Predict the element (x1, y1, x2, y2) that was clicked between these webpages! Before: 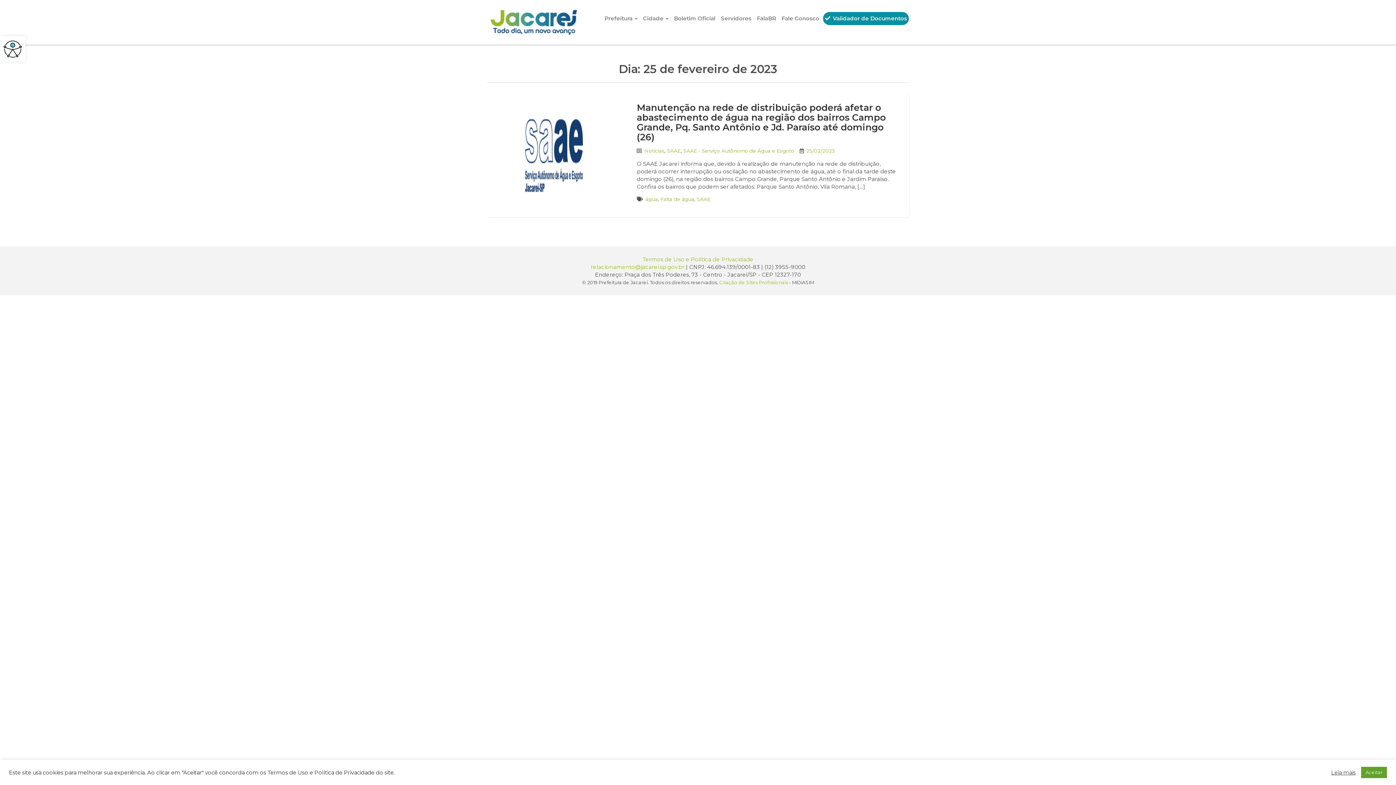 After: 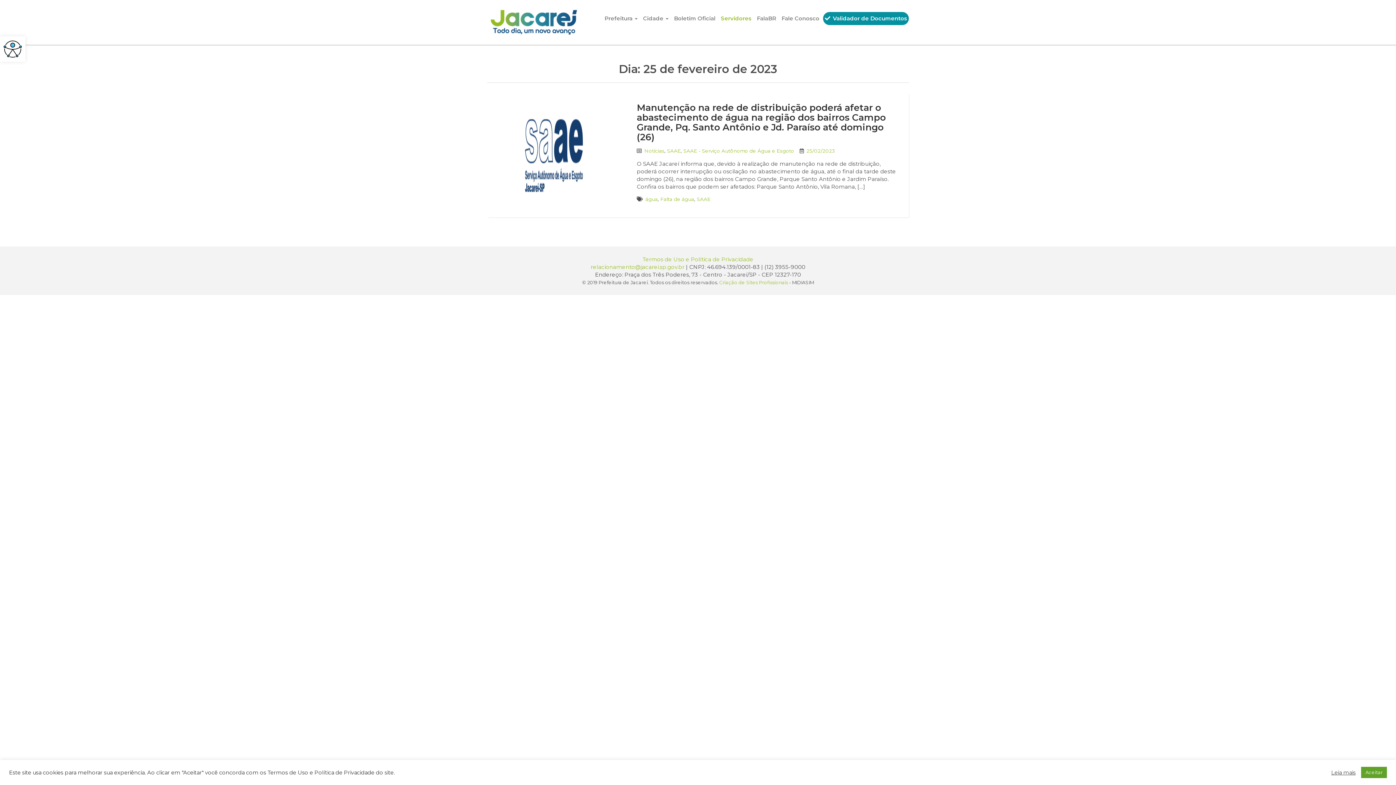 Action: bbox: (719, 12, 753, 25) label: Servidores